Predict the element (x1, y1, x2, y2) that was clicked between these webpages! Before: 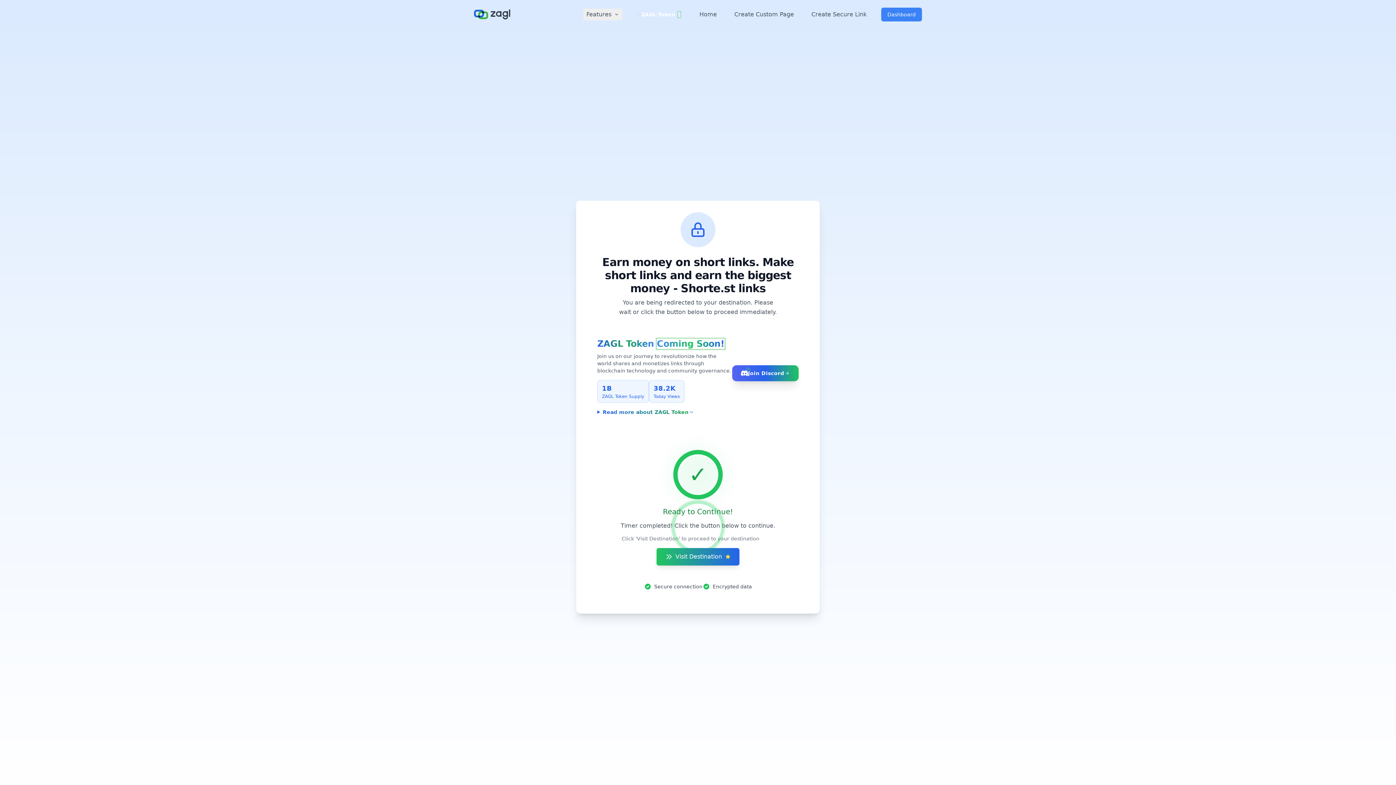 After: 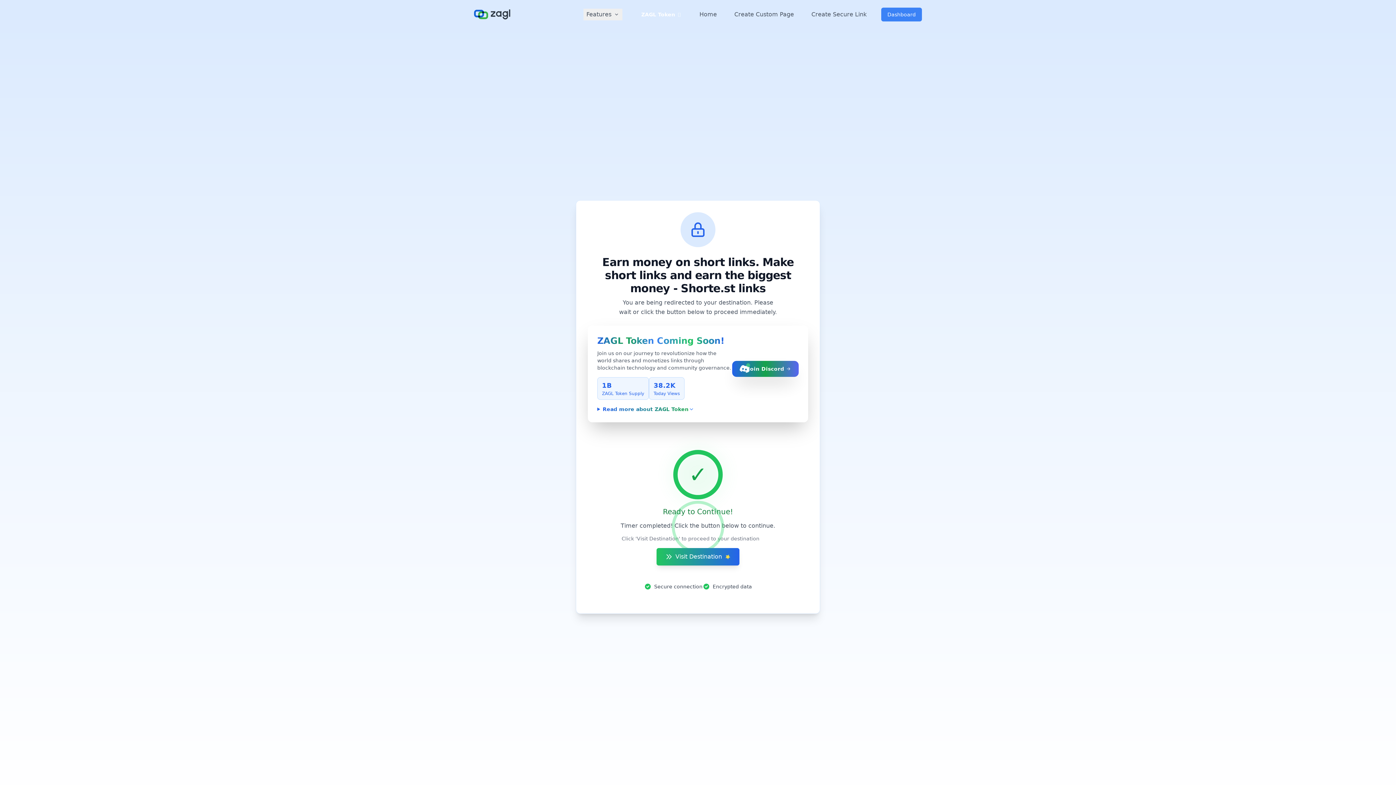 Action: label: Join Discord bbox: (732, 364, 798, 380)